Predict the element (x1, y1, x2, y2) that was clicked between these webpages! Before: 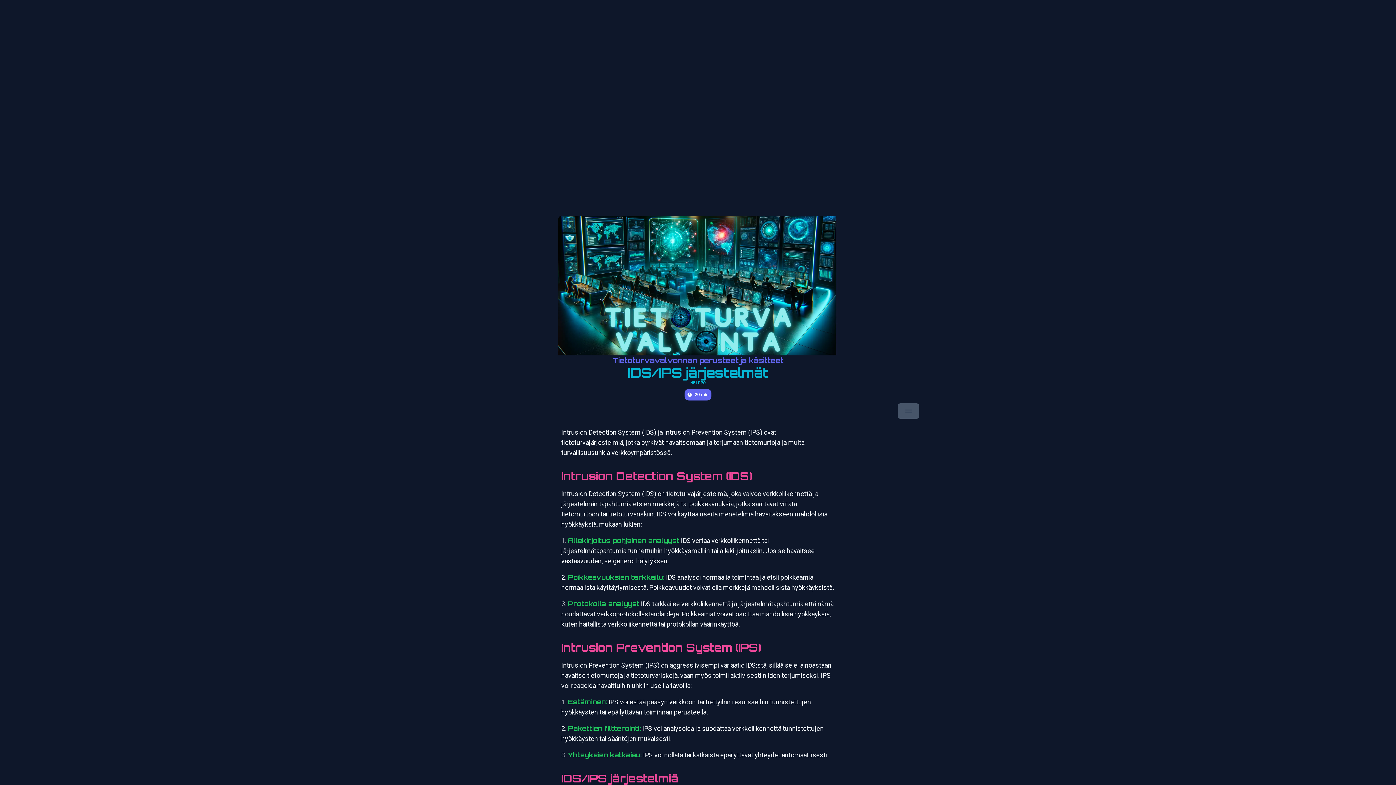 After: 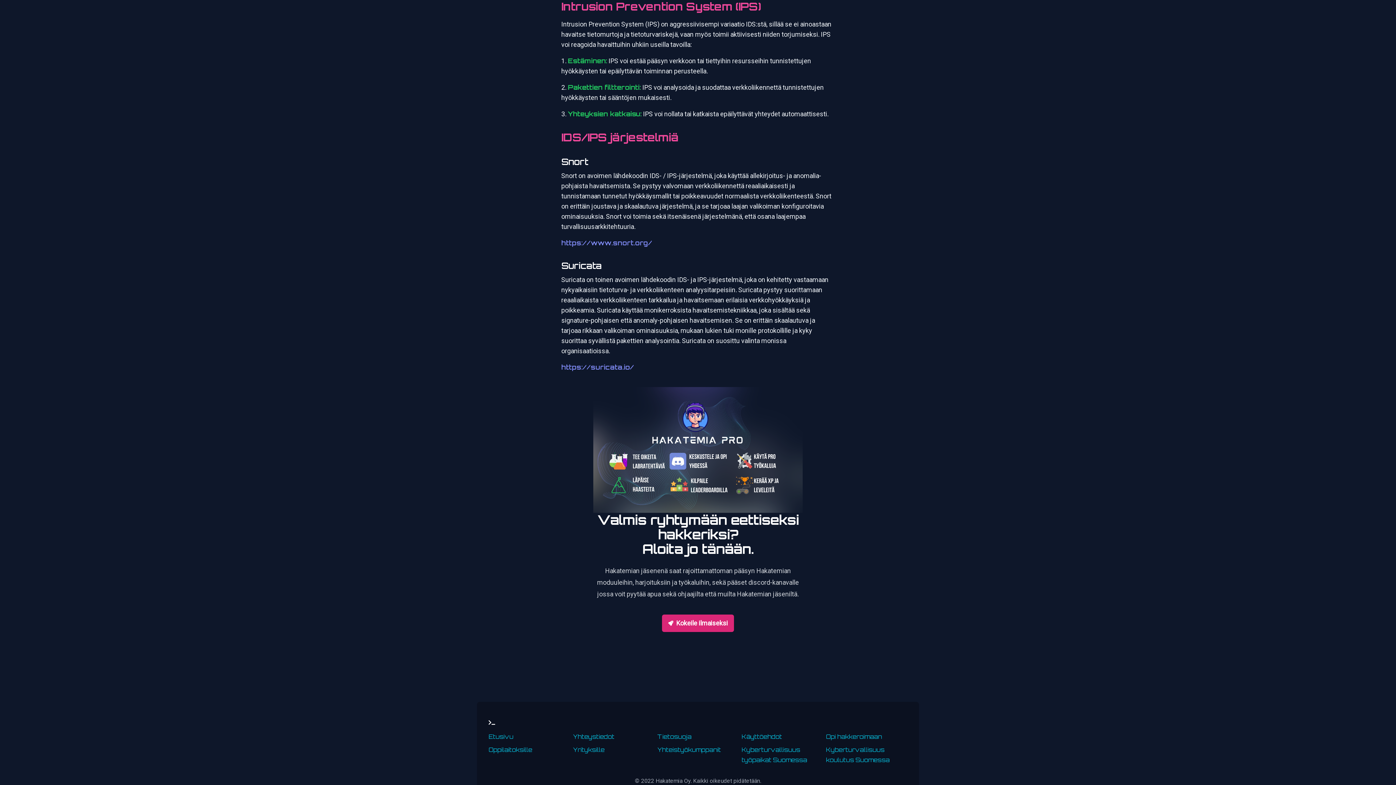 Action: bbox: (561, 641, 761, 654) label: Intrusion Prevention System (IPS)